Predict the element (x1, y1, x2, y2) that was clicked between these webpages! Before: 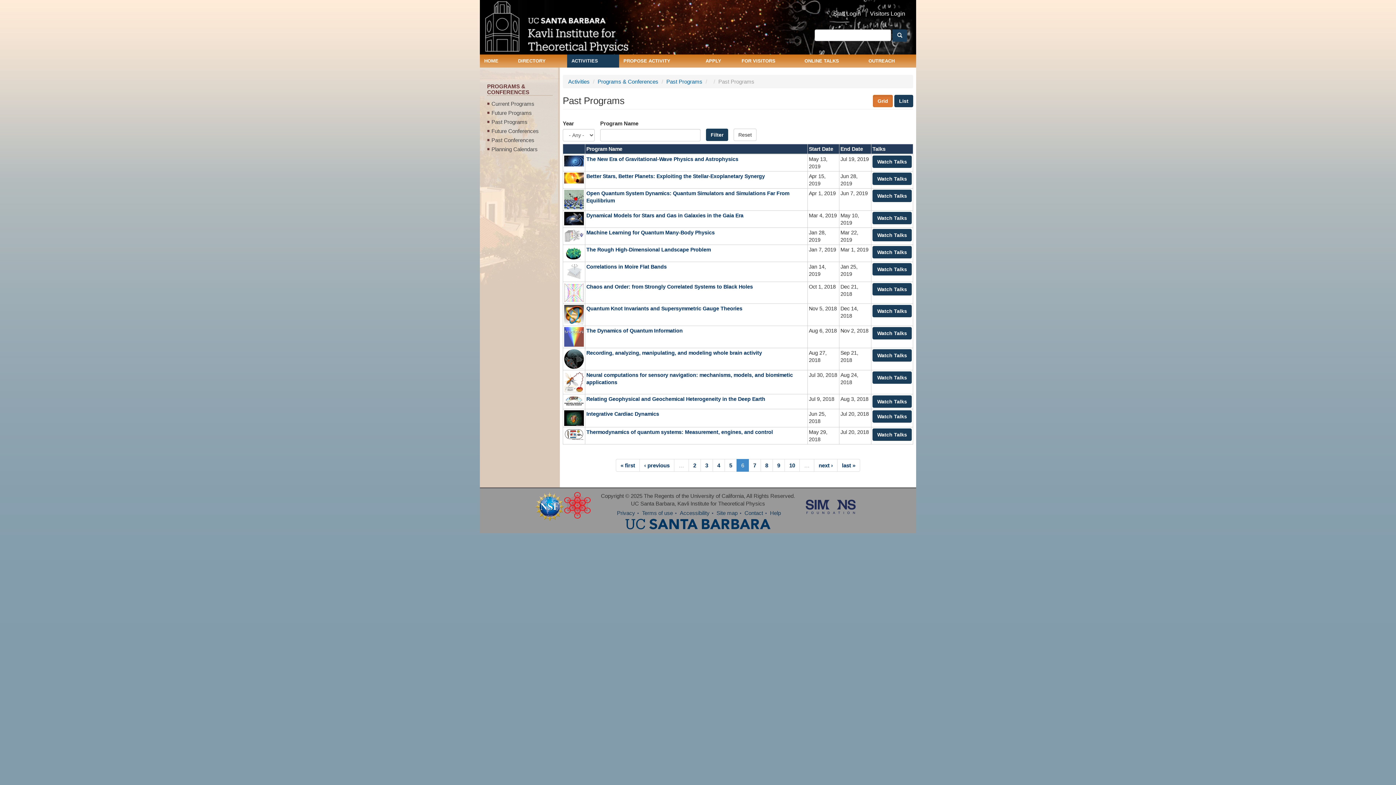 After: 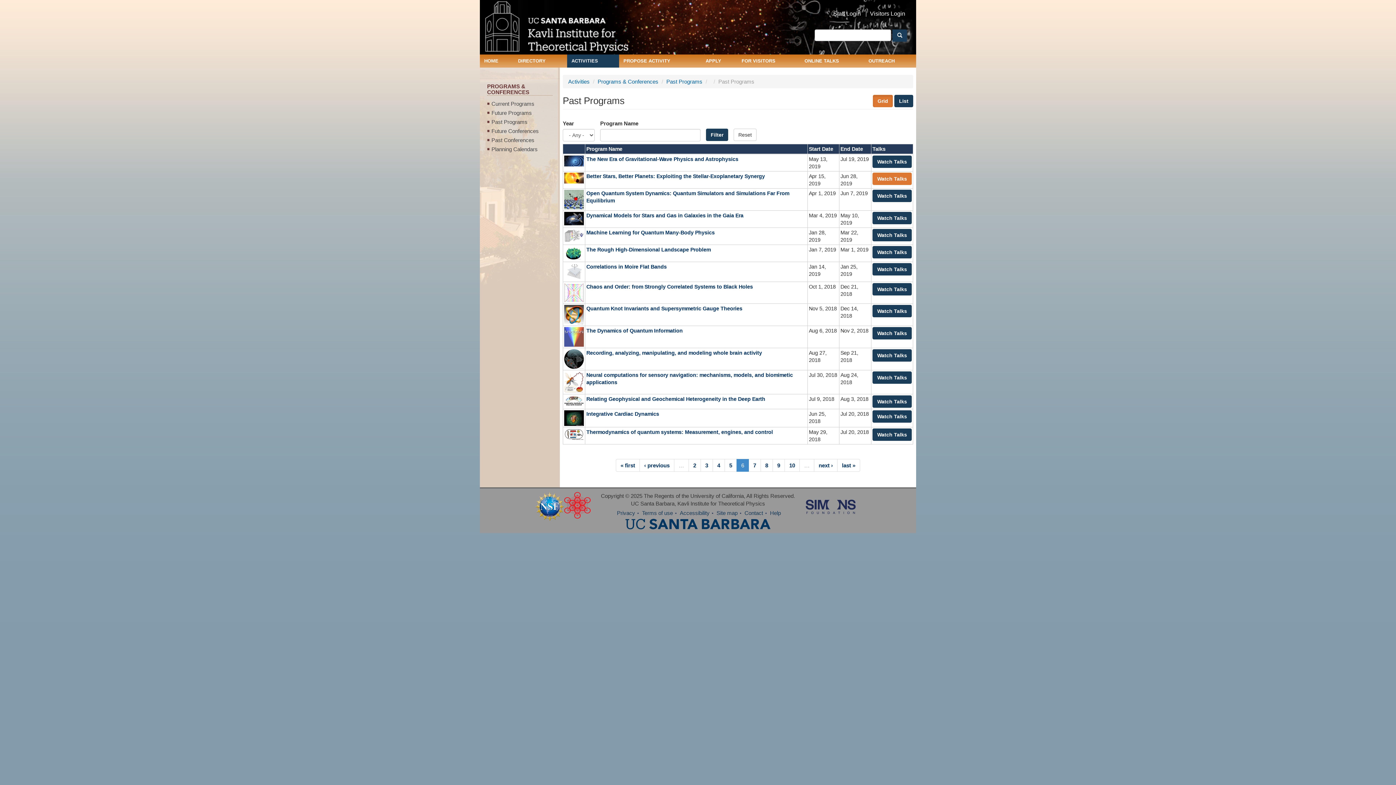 Action: label: Watch Talks bbox: (877, 176, 907, 181)